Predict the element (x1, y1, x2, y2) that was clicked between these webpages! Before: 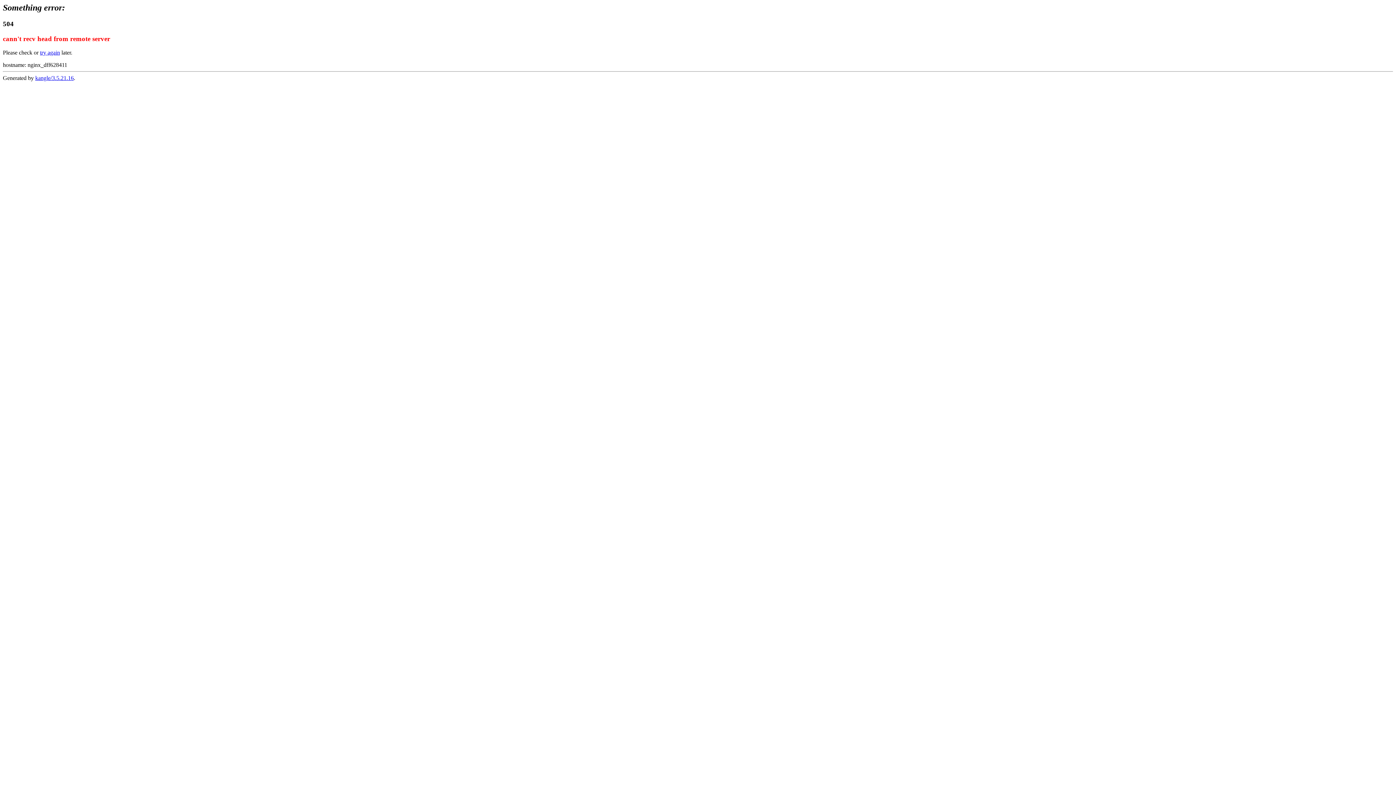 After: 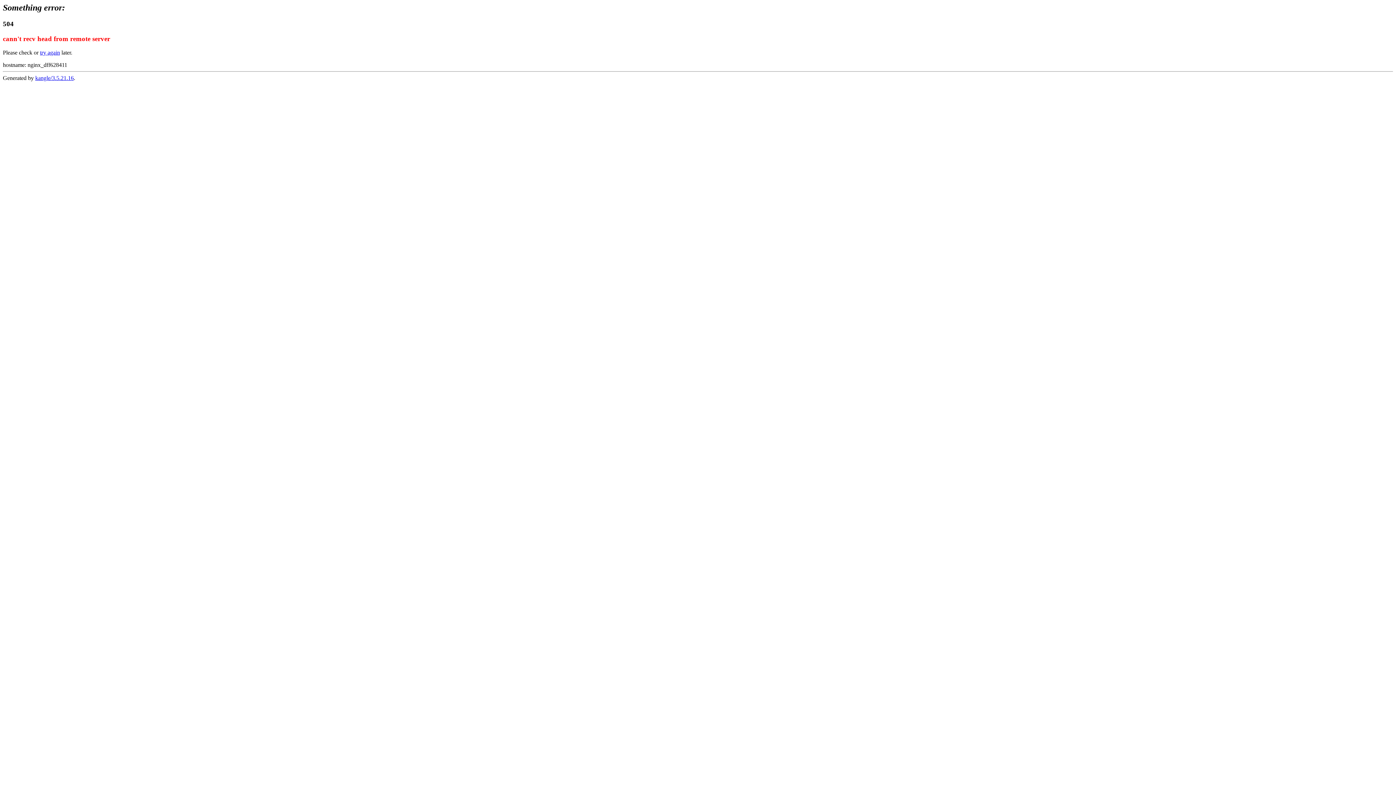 Action: label: kangle/3.5.21.16 bbox: (35, 75, 73, 81)